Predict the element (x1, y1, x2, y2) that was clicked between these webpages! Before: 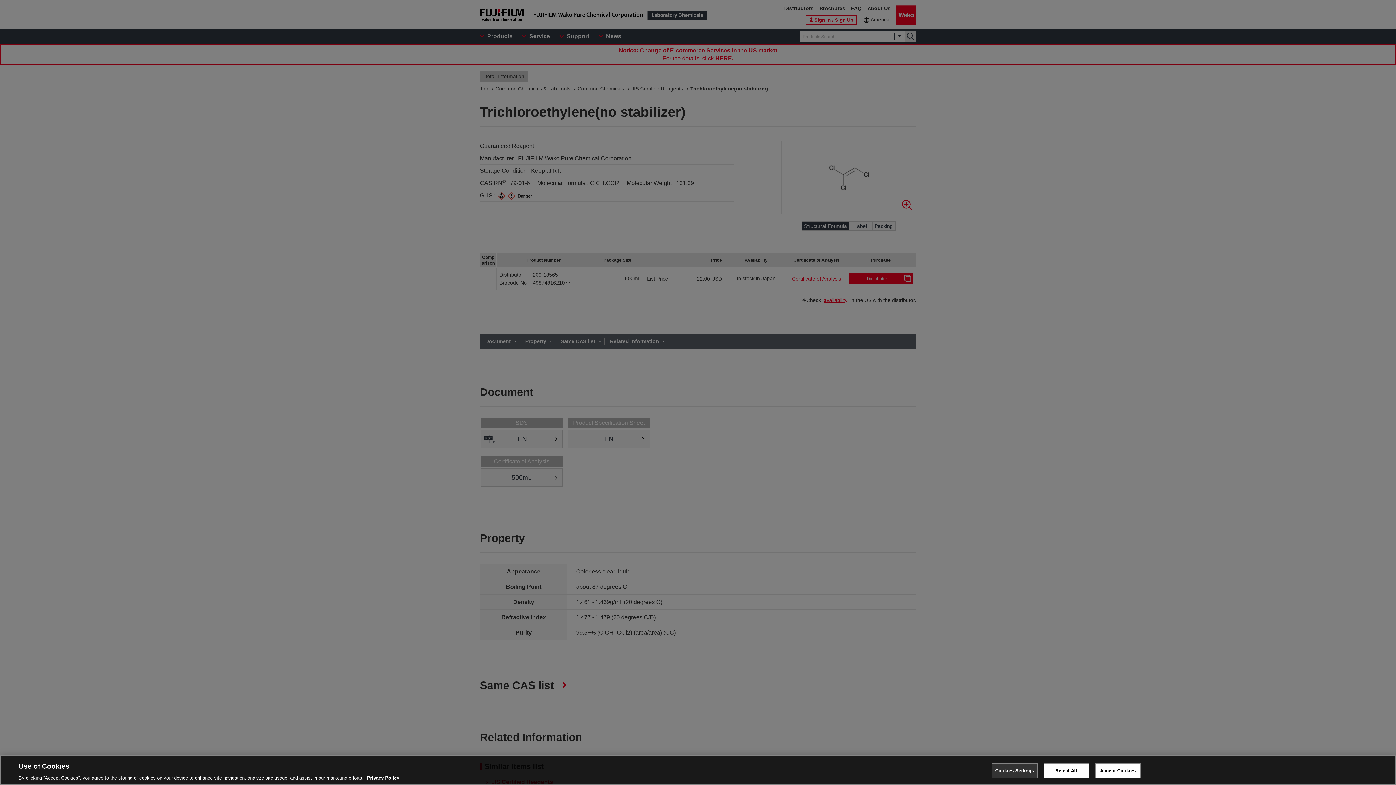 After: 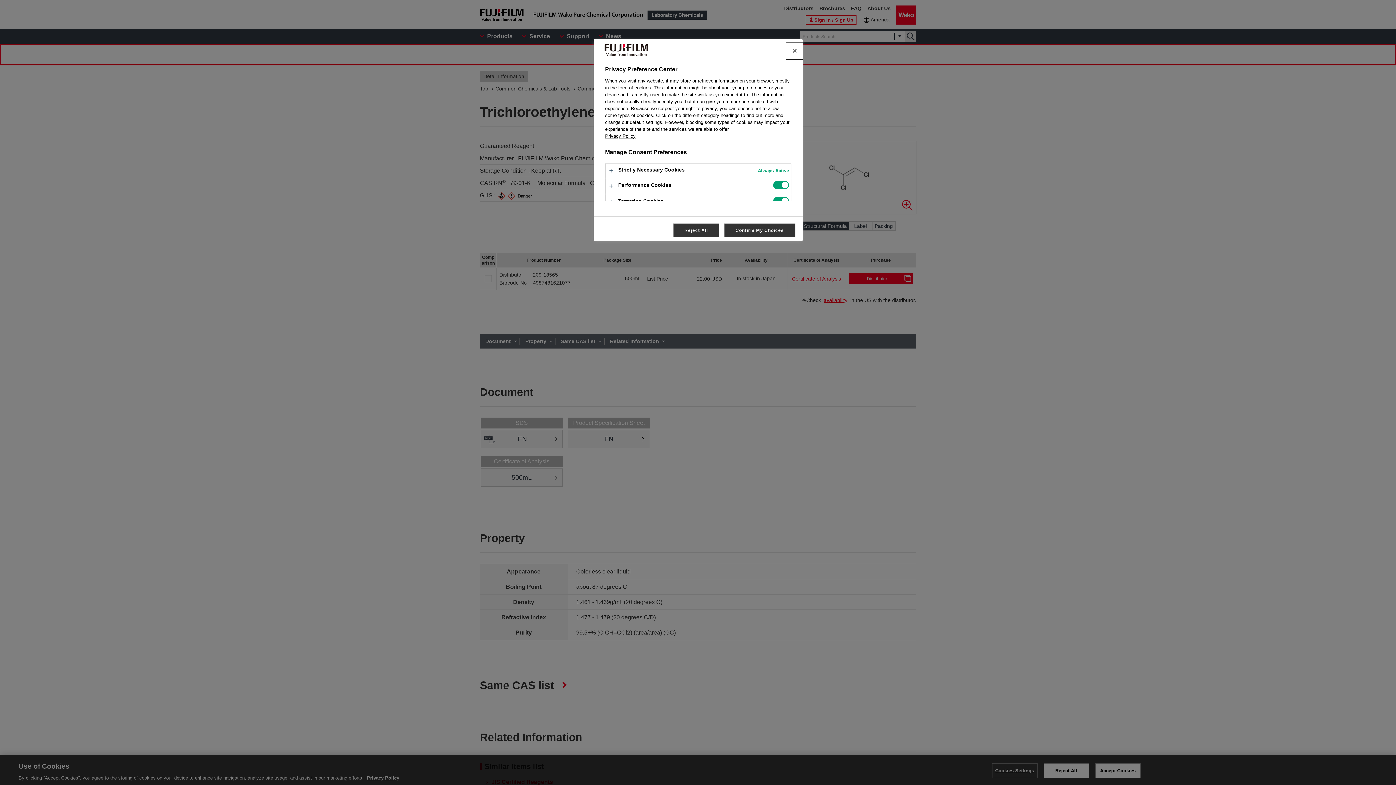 Action: bbox: (992, 763, 1037, 778) label: Cookies Settings